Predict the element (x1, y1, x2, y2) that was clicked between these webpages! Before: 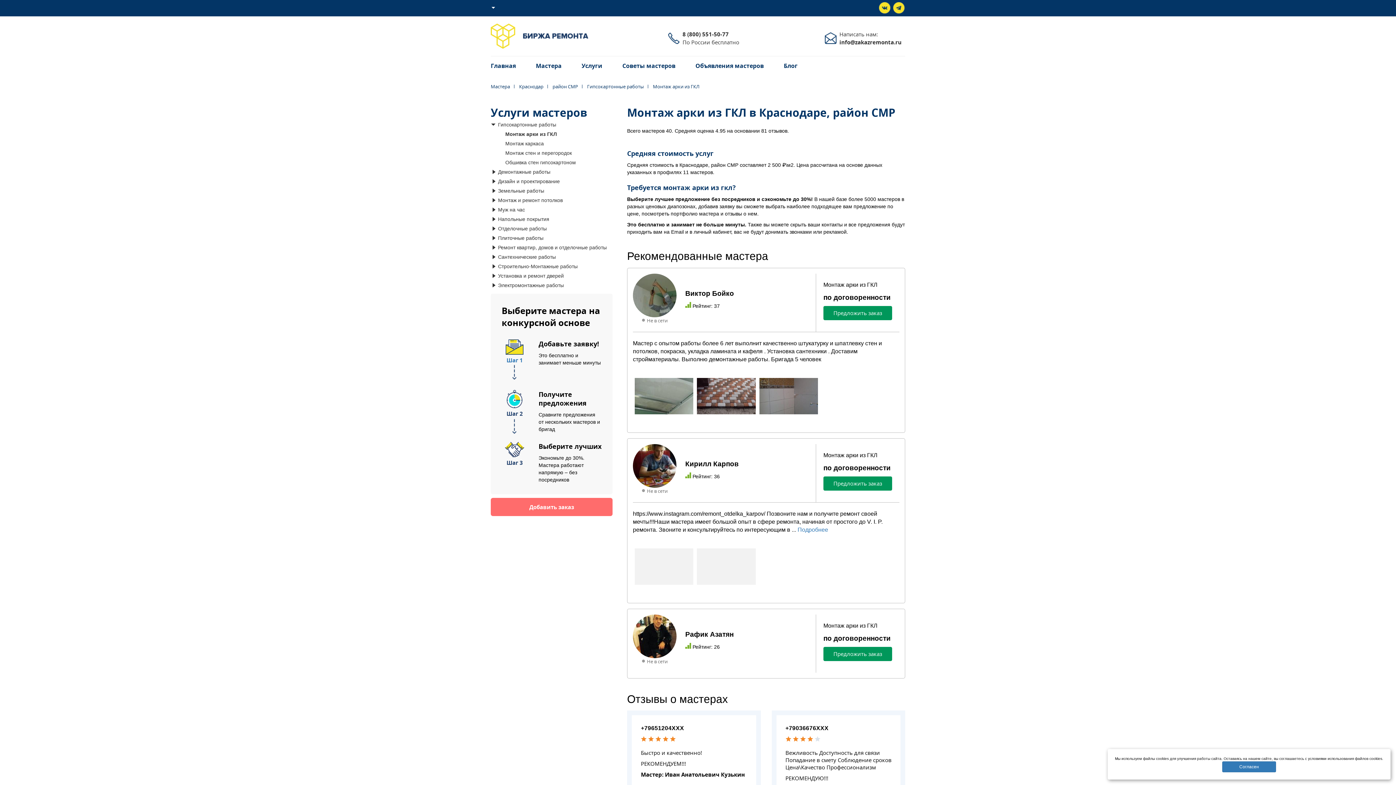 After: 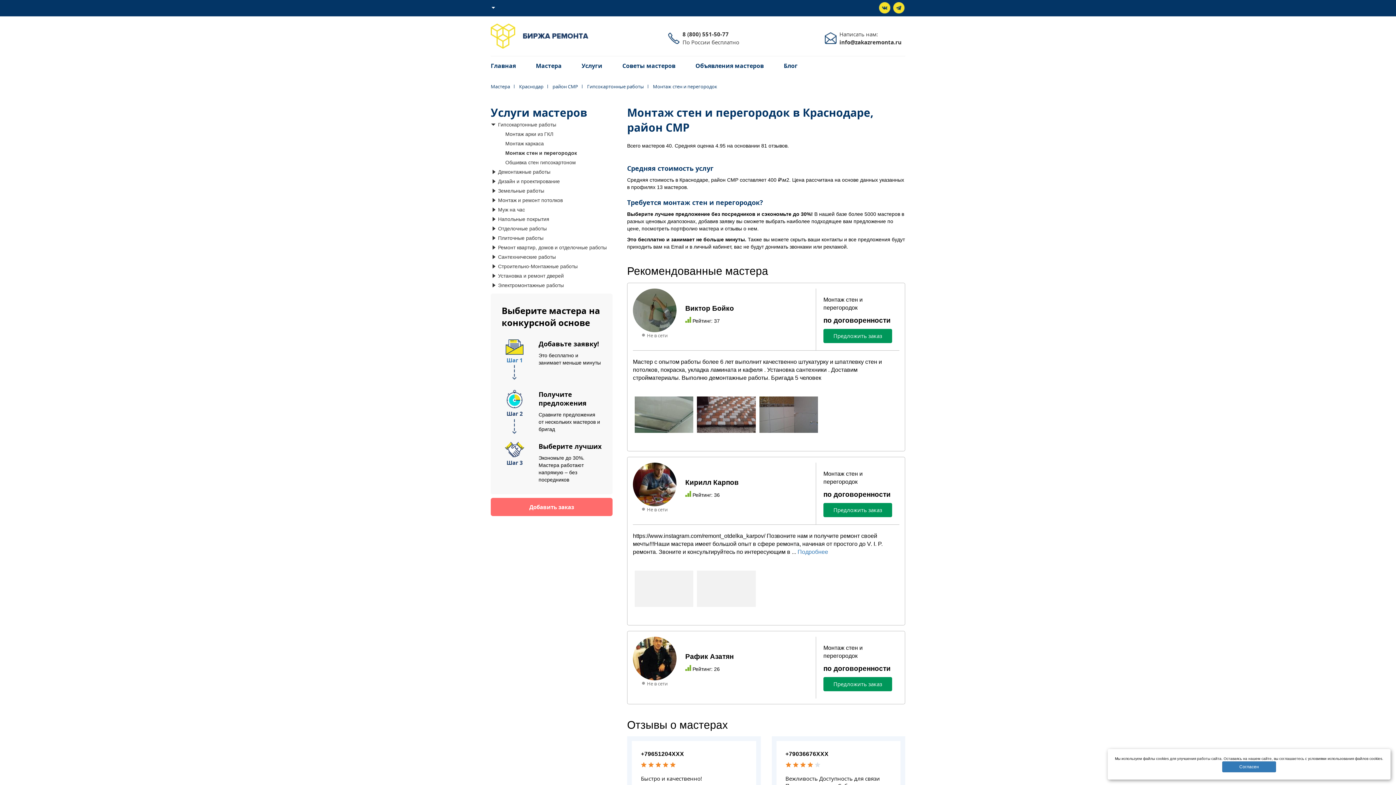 Action: label: Монтаж стен и перегородок bbox: (505, 148, 572, 157)